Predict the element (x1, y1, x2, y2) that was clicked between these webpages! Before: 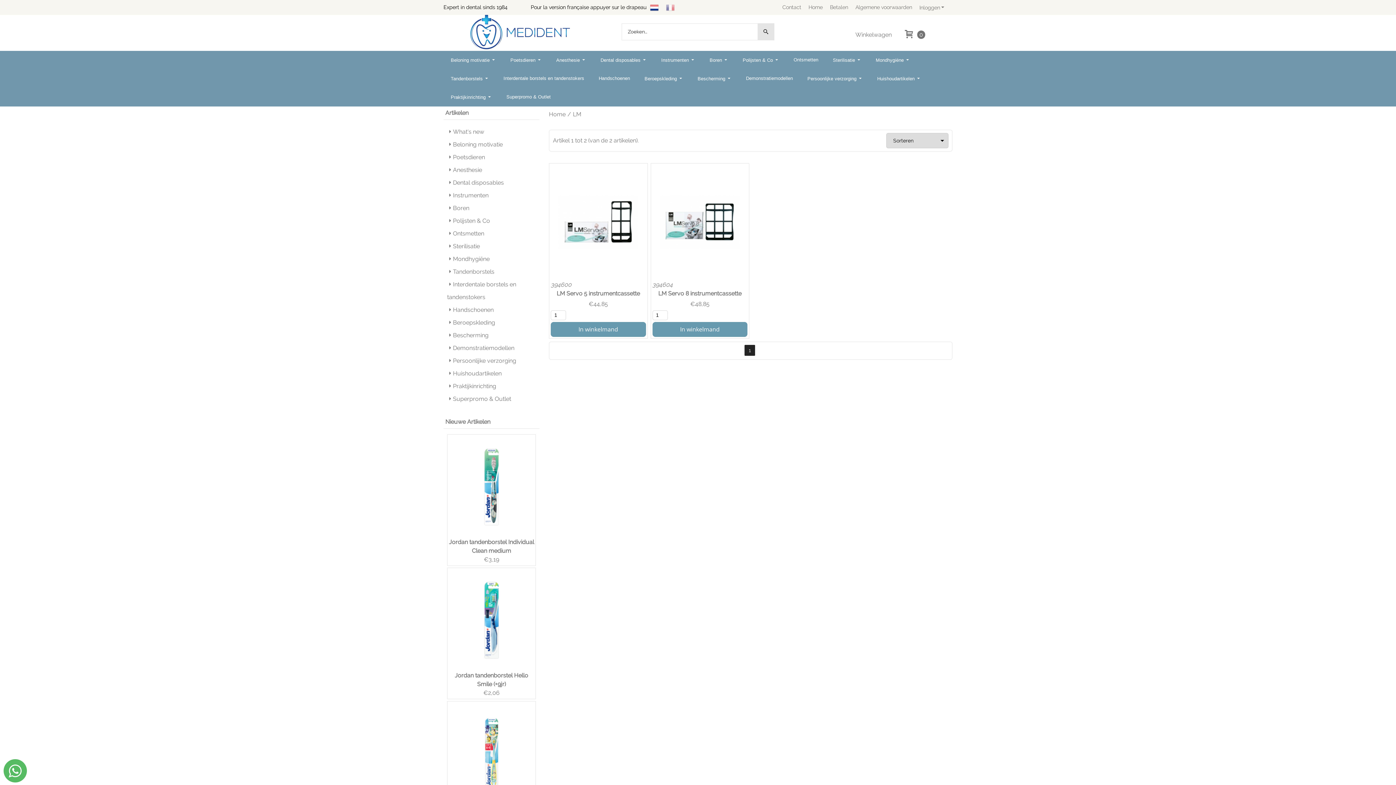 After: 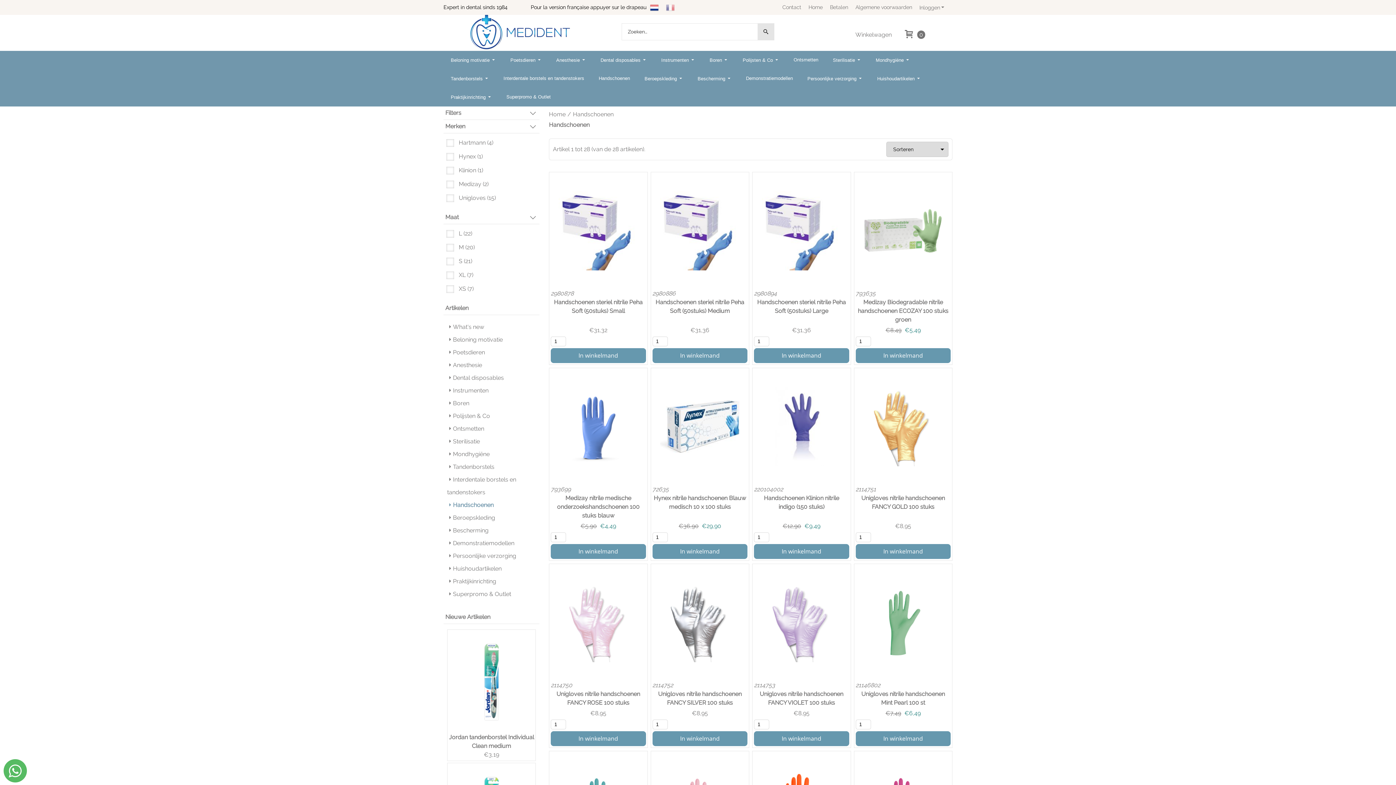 Action: label: Handschoenen bbox: (591, 69, 637, 87)